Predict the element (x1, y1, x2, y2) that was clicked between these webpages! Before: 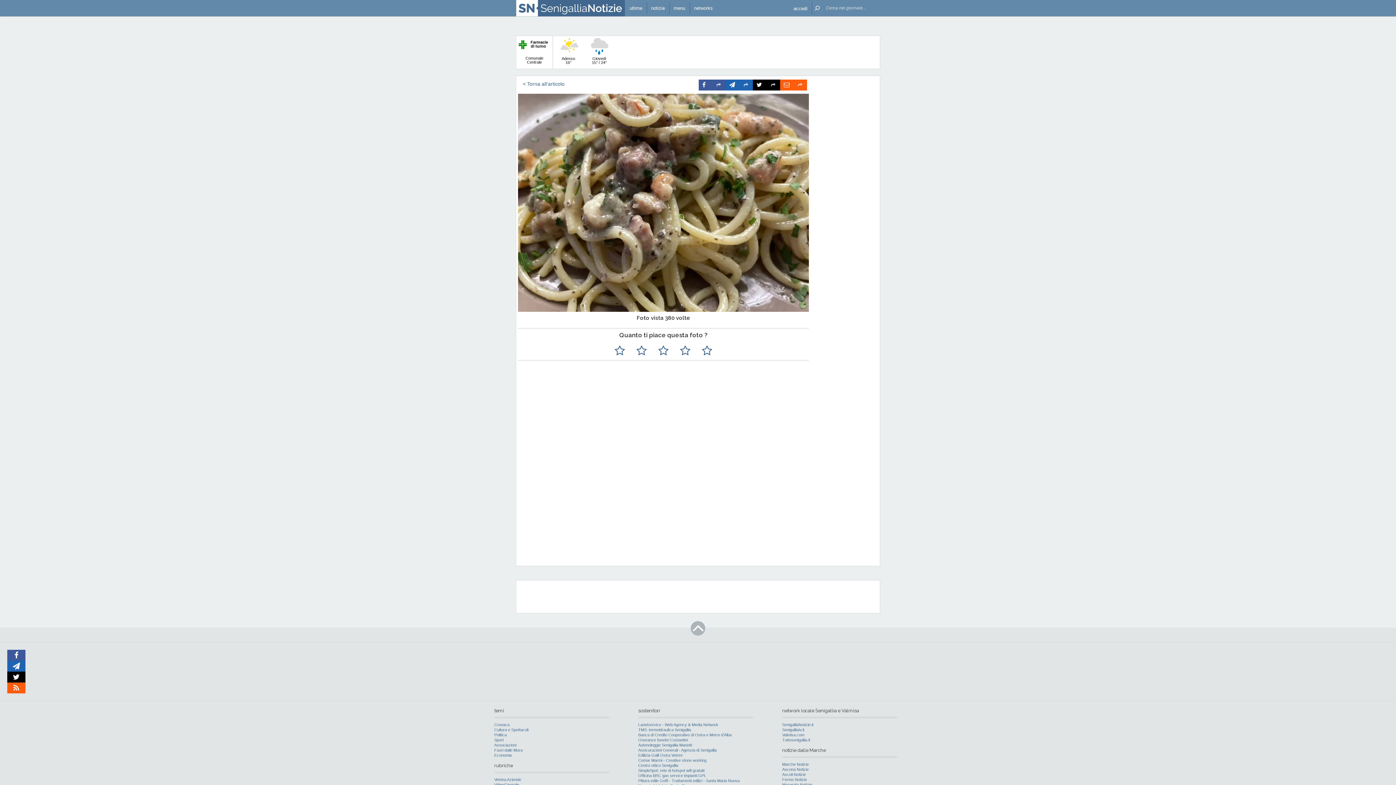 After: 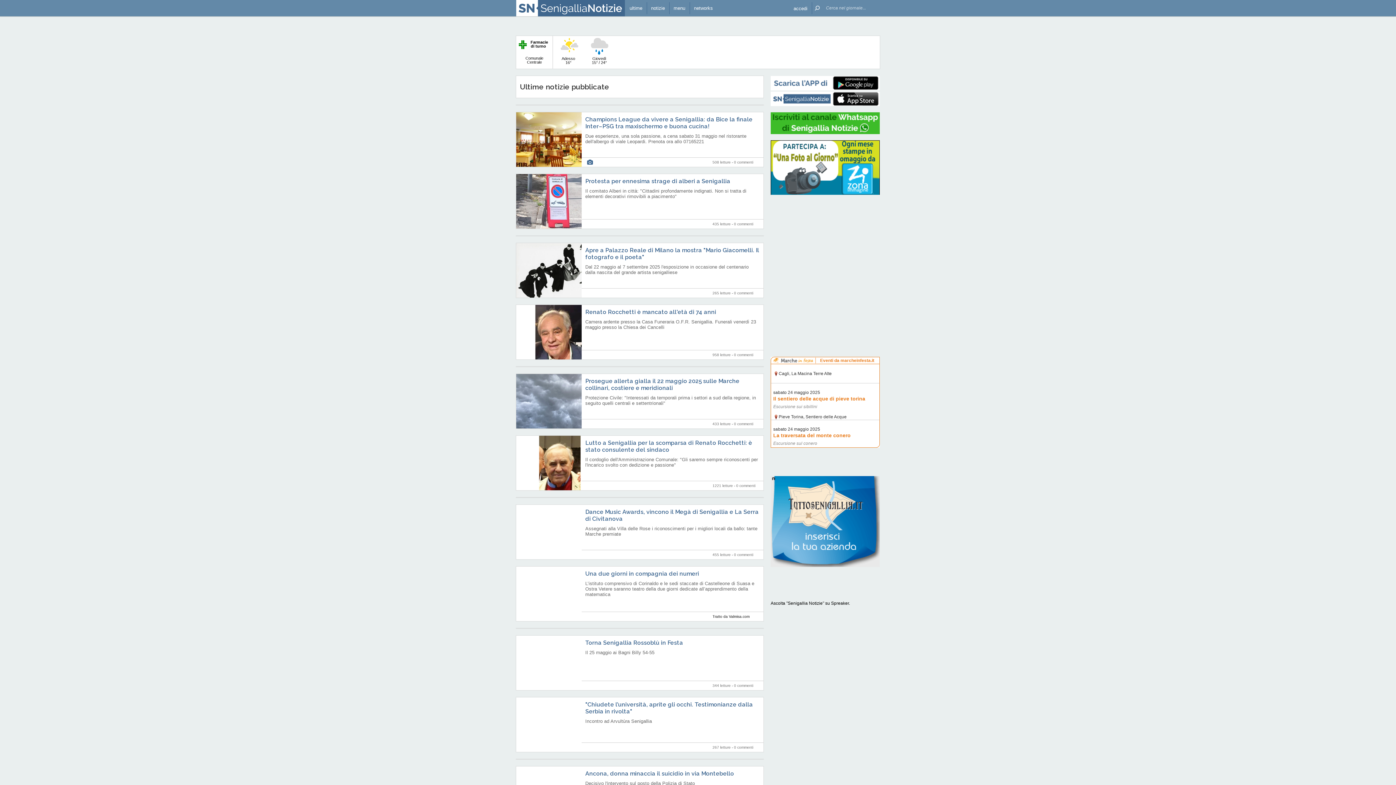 Action: bbox: (625, 0, 646, 16) label: ultime